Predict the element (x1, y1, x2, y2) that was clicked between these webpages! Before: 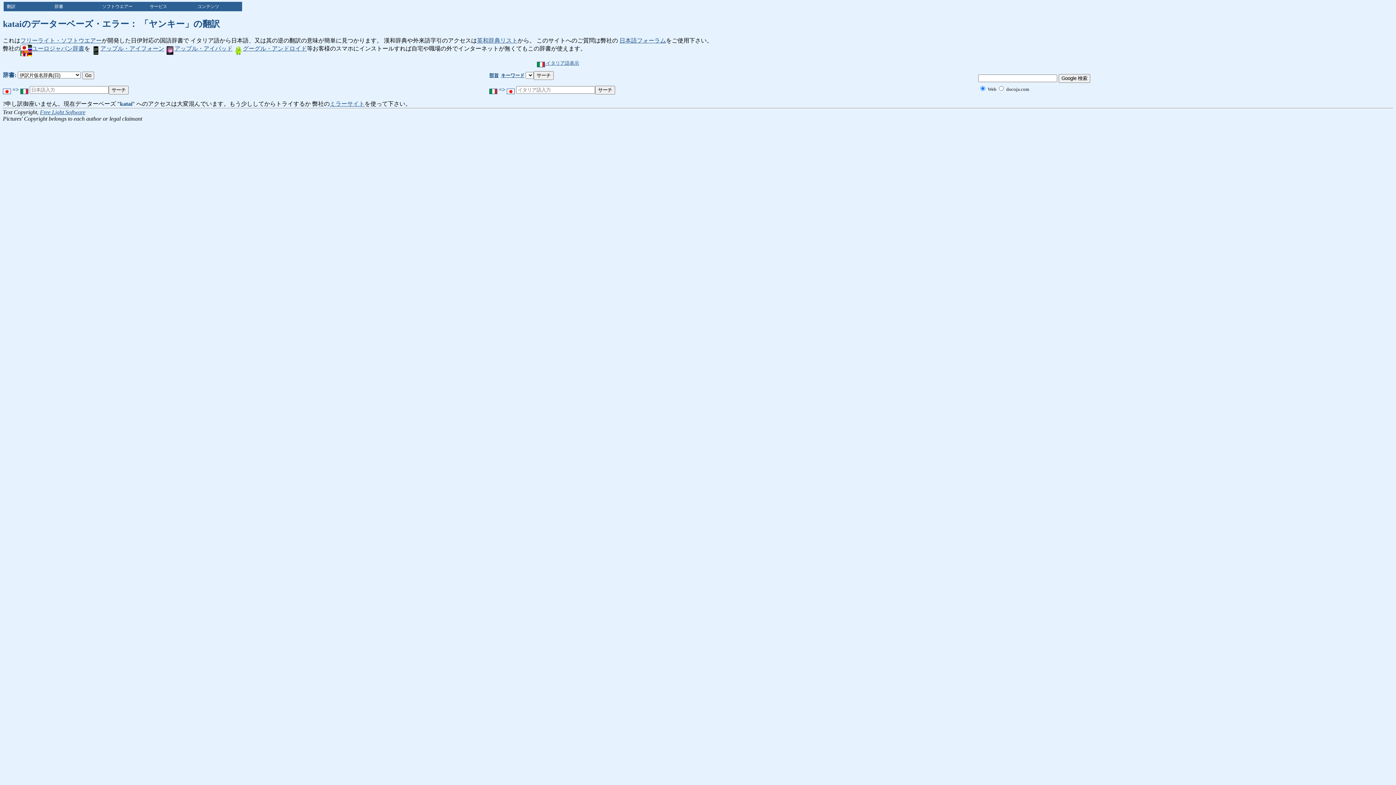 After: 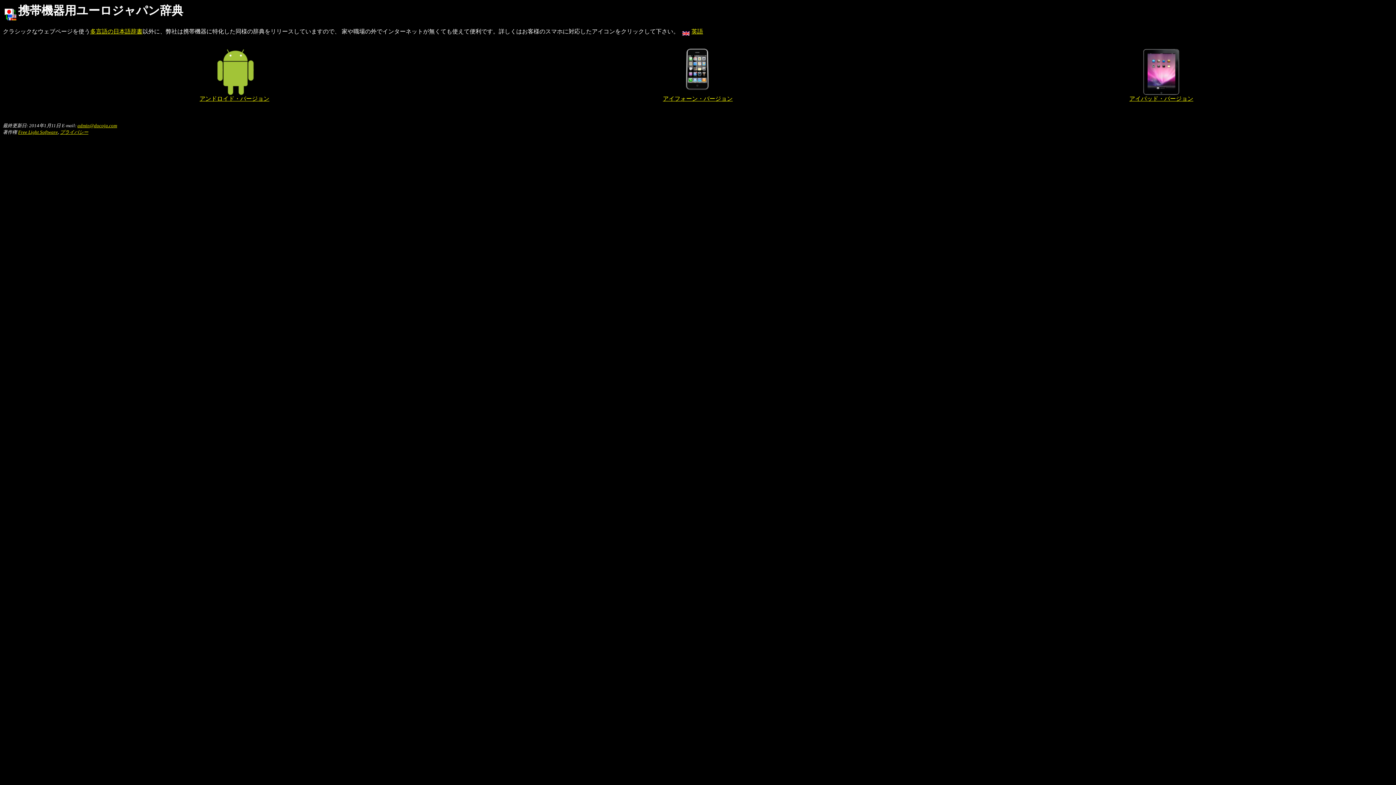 Action: label: ユーロジャパン辞書 bbox: (20, 45, 84, 51)